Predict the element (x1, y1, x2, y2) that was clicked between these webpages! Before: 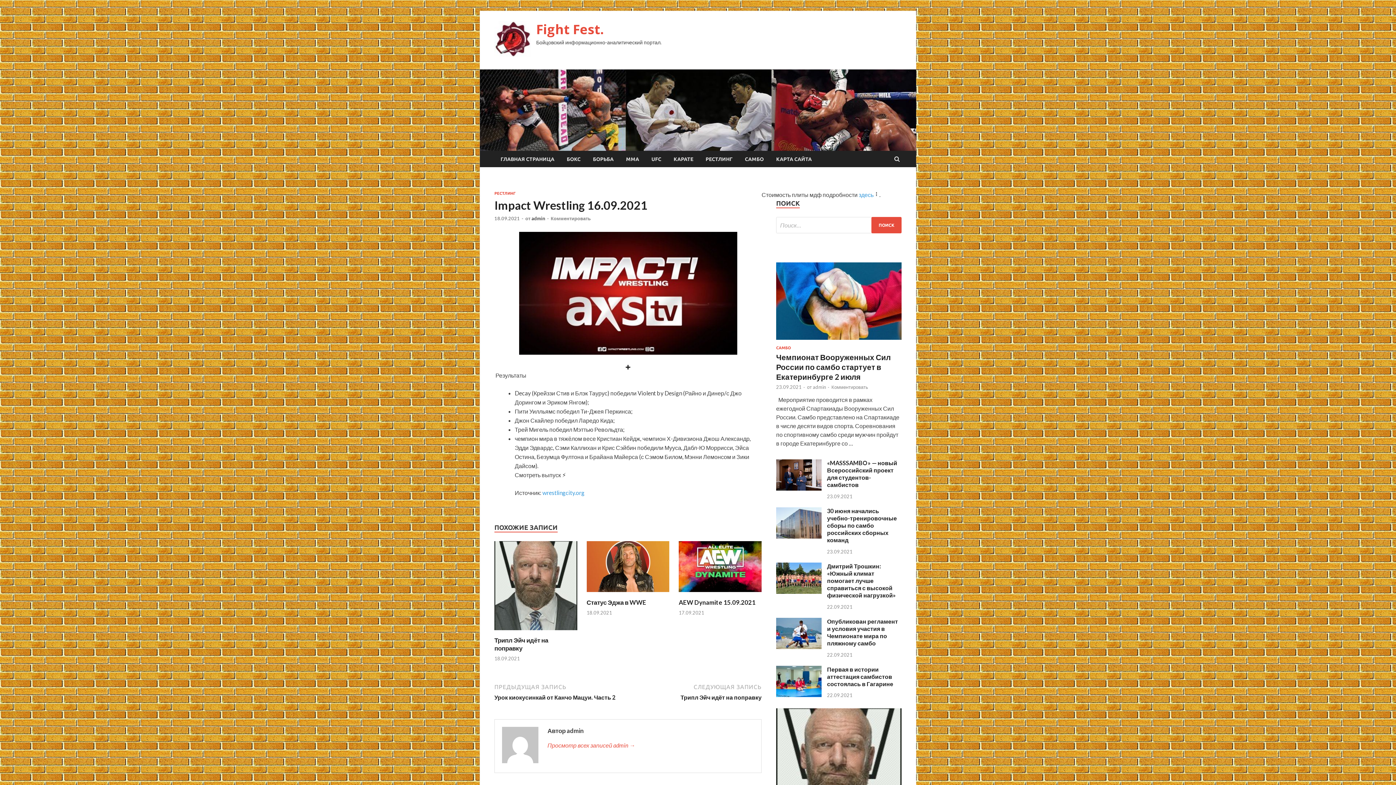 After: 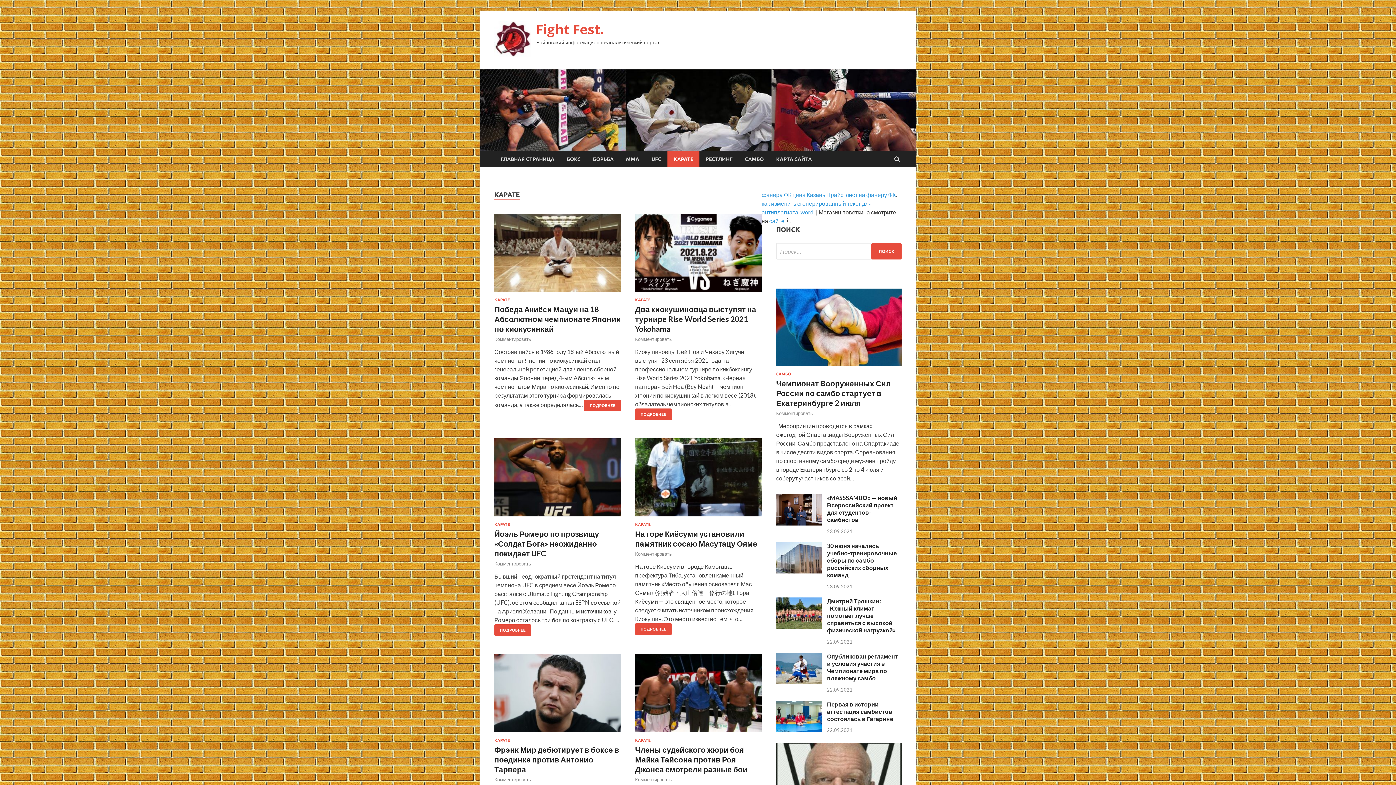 Action: bbox: (667, 150, 699, 167) label: КАРАТЕ